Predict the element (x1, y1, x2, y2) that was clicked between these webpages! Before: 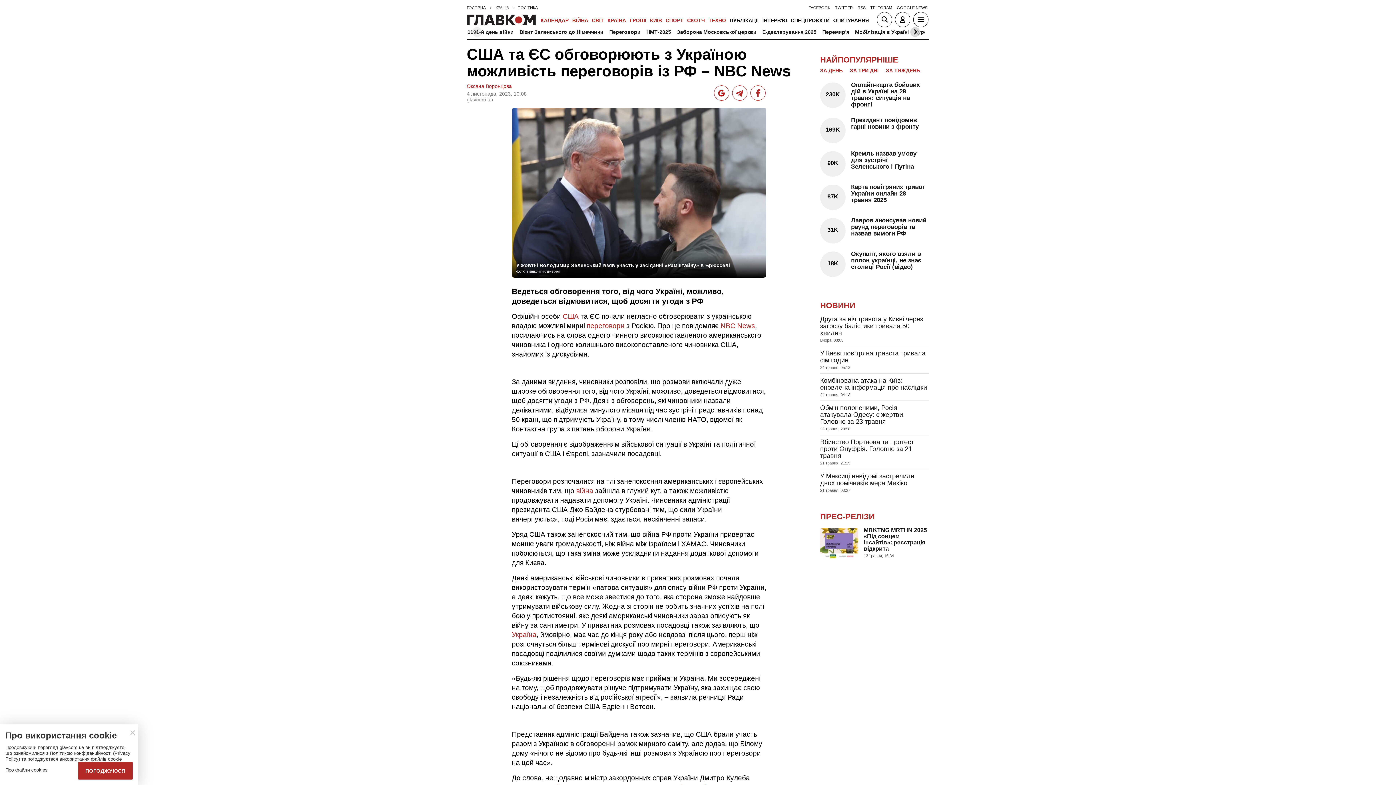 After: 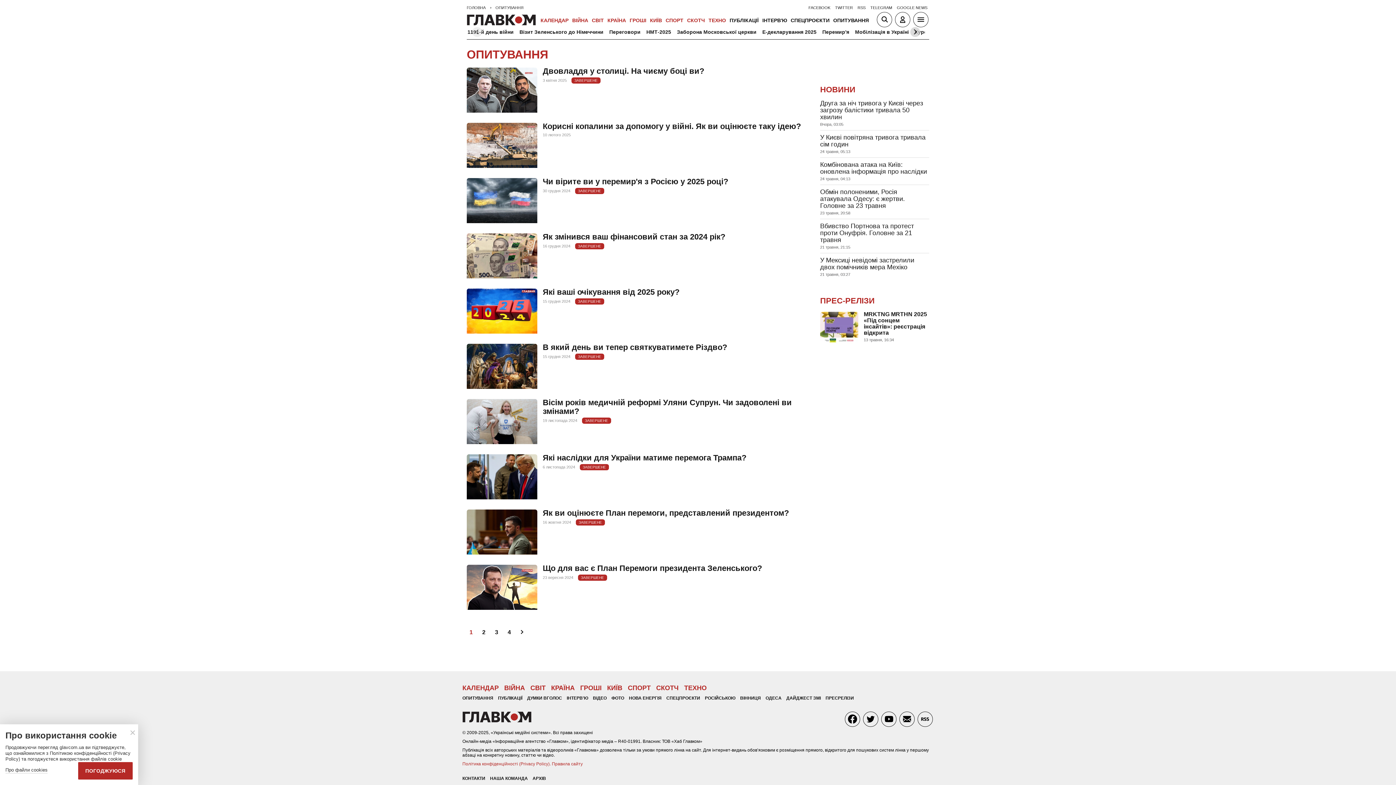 Action: bbox: (833, 17, 869, 23) label: ОПИТУВАННЯ